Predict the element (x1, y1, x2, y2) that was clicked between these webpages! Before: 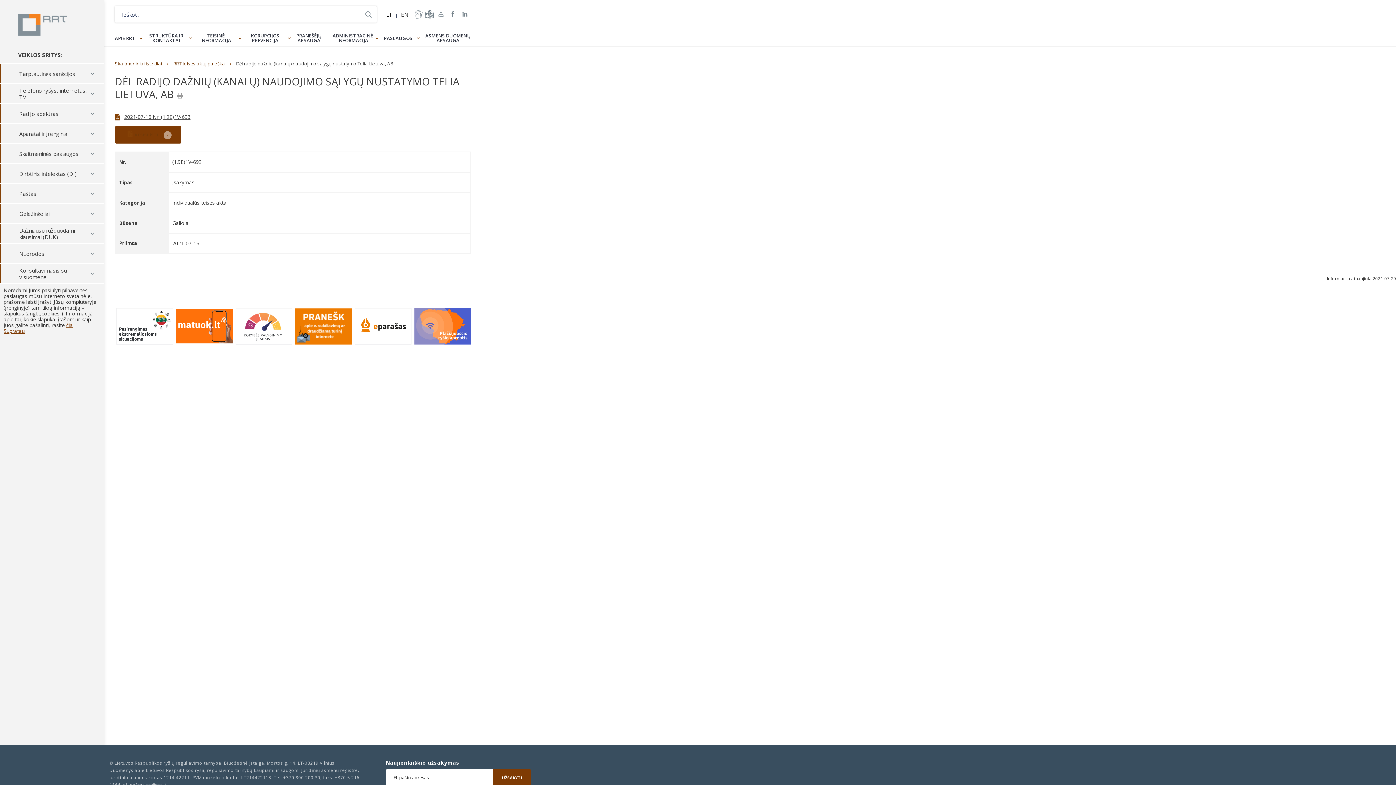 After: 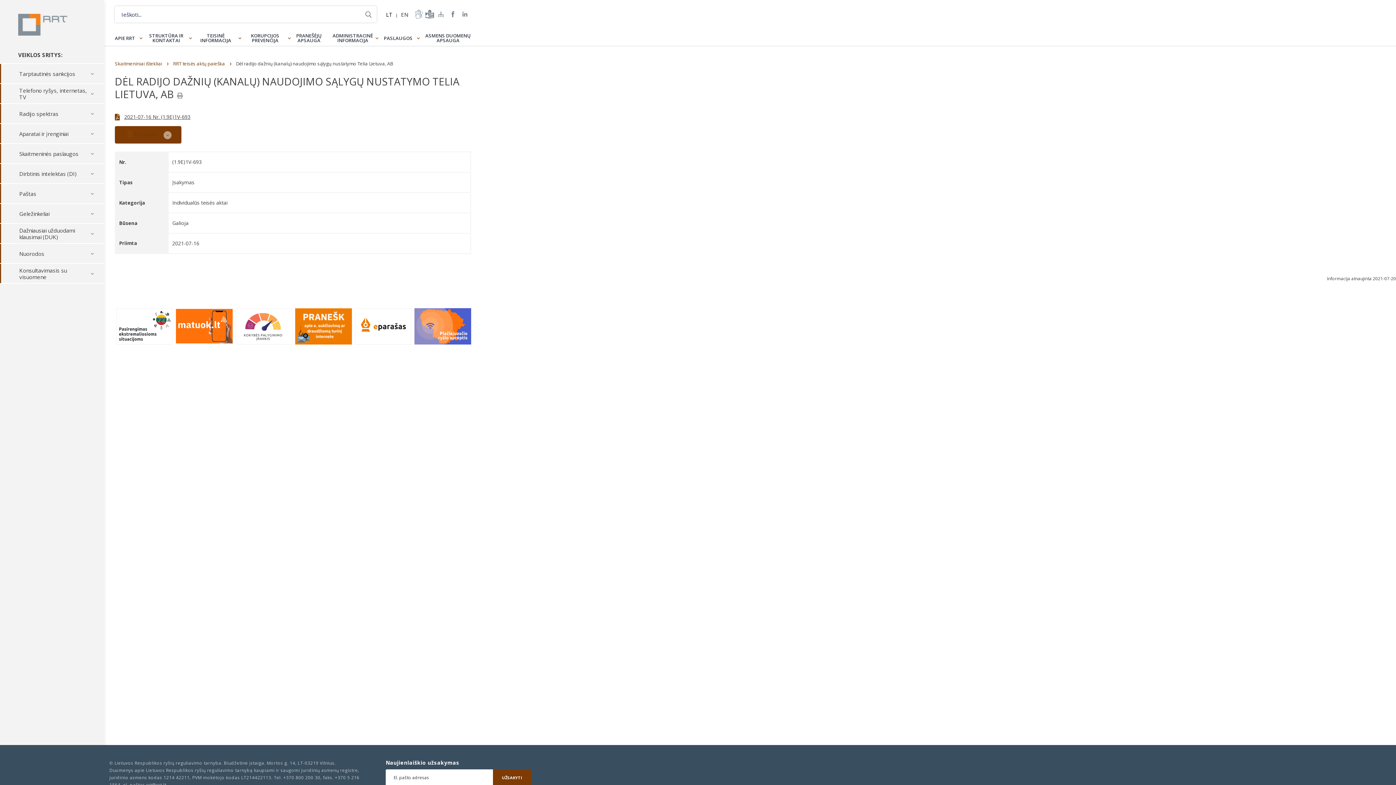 Action: bbox: (3, 327, 24, 334) label: Supratau